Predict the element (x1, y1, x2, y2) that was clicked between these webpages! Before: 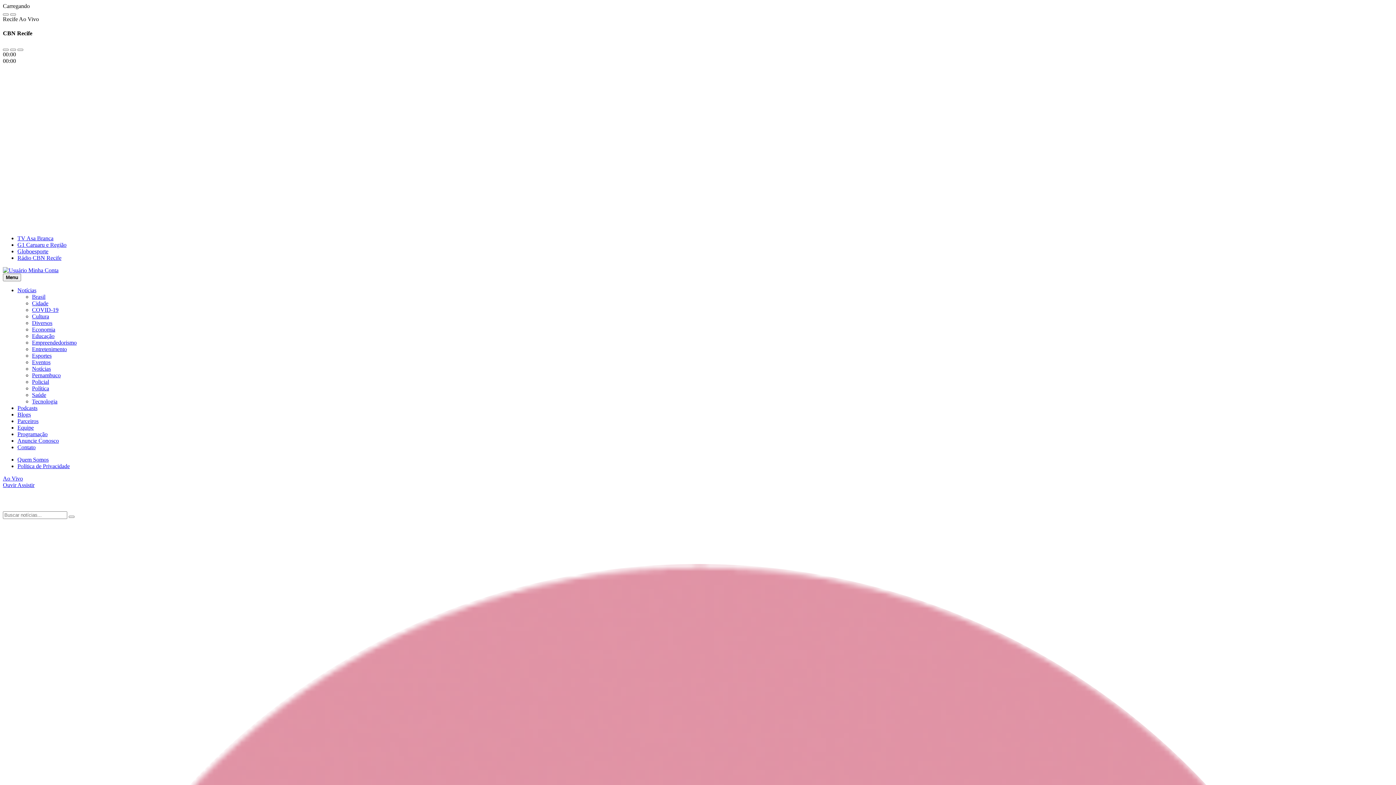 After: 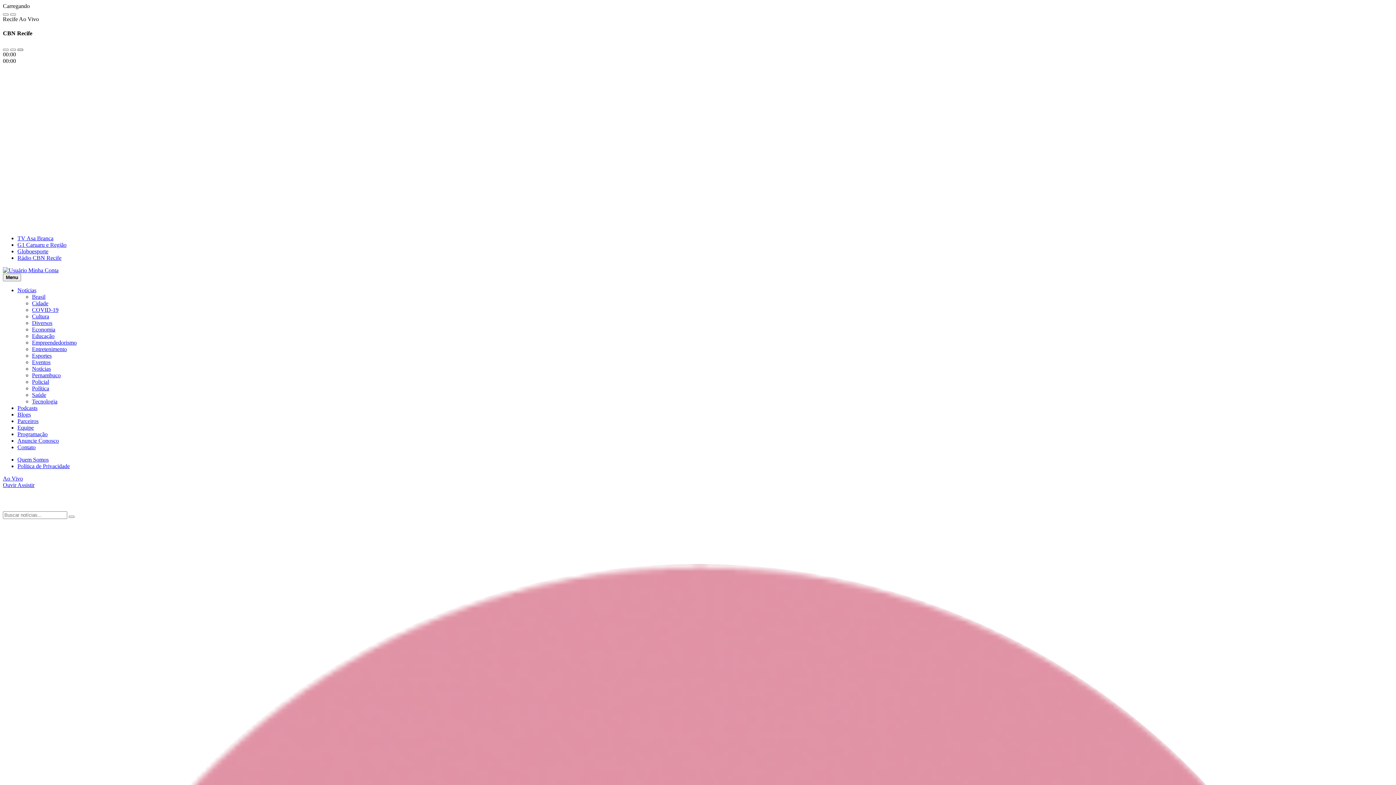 Action: bbox: (17, 48, 23, 50)